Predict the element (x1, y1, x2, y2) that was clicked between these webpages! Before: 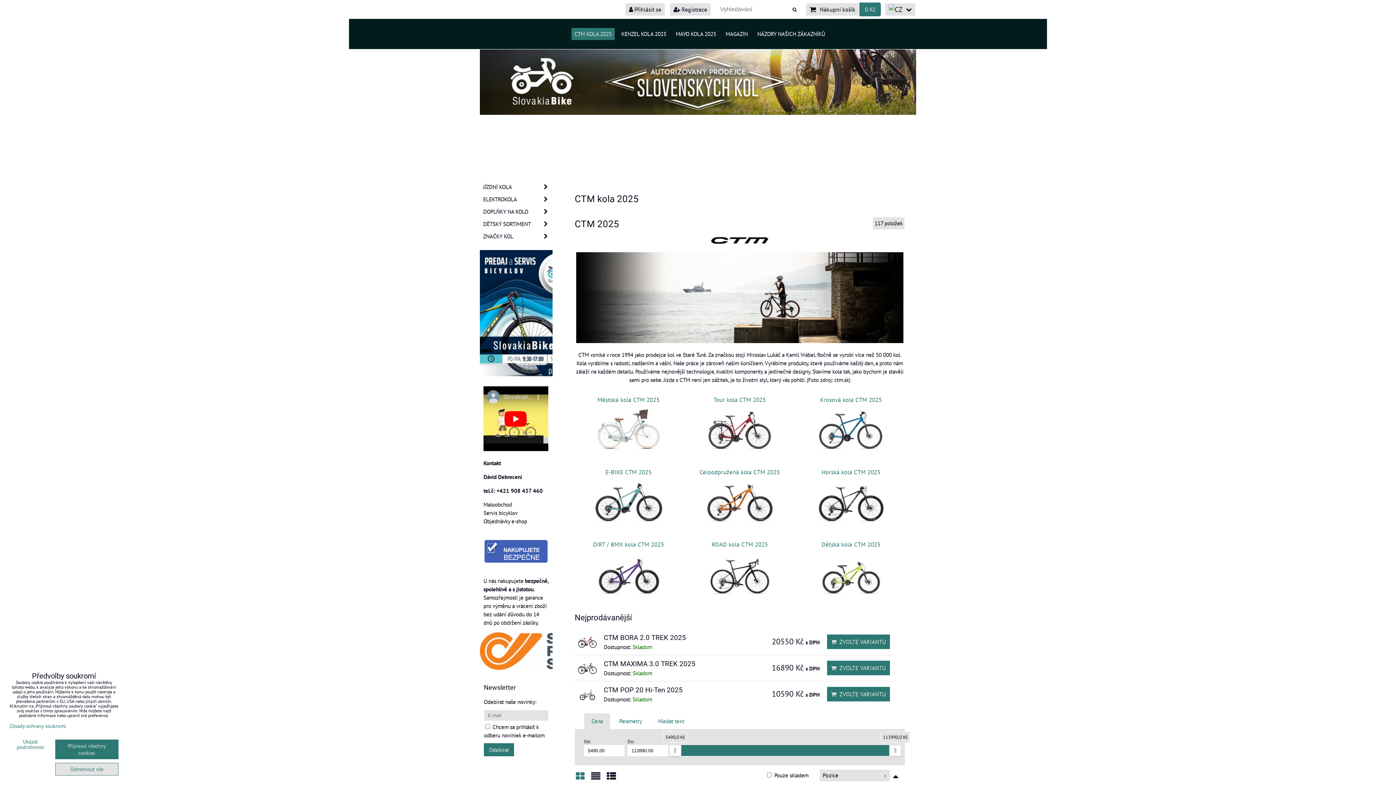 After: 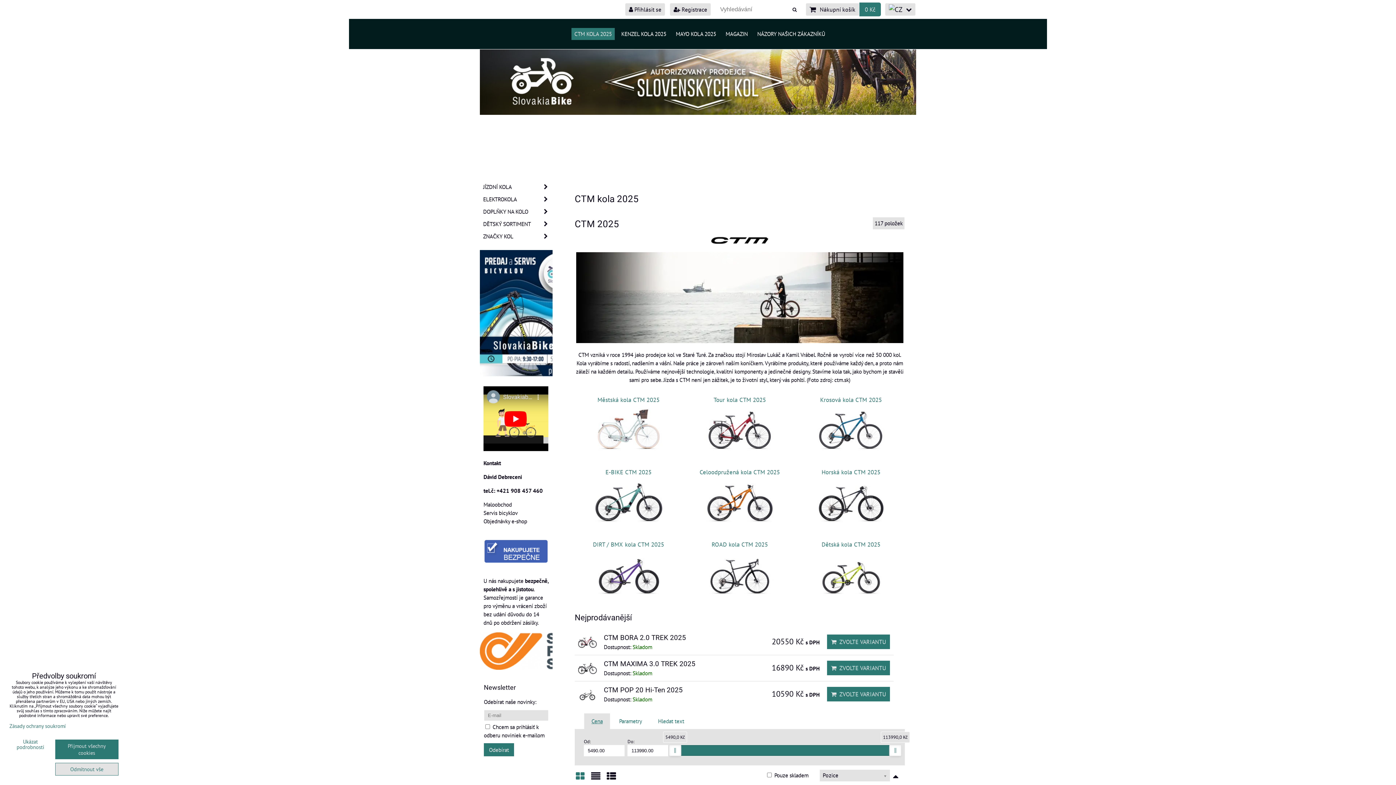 Action: bbox: (591, 717, 602, 725) label: Cena